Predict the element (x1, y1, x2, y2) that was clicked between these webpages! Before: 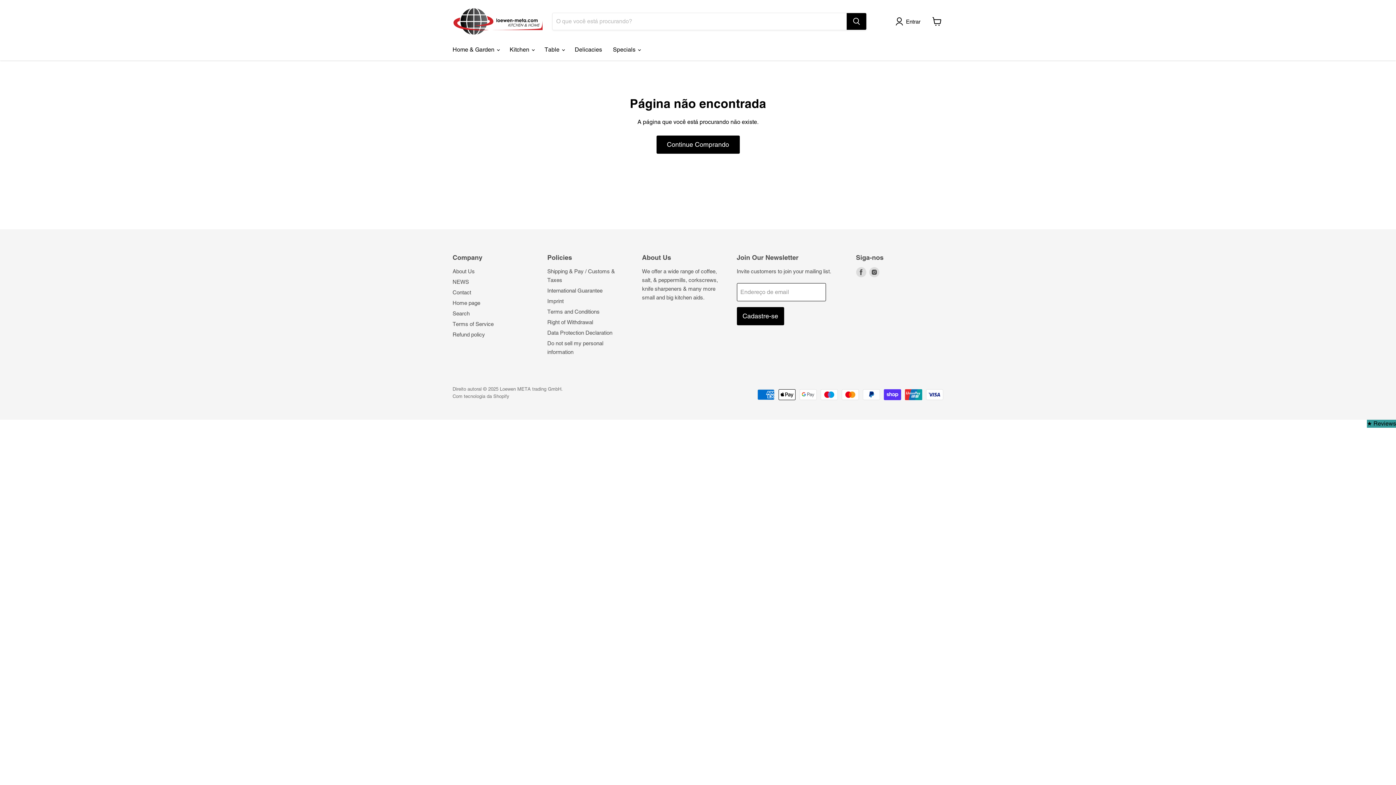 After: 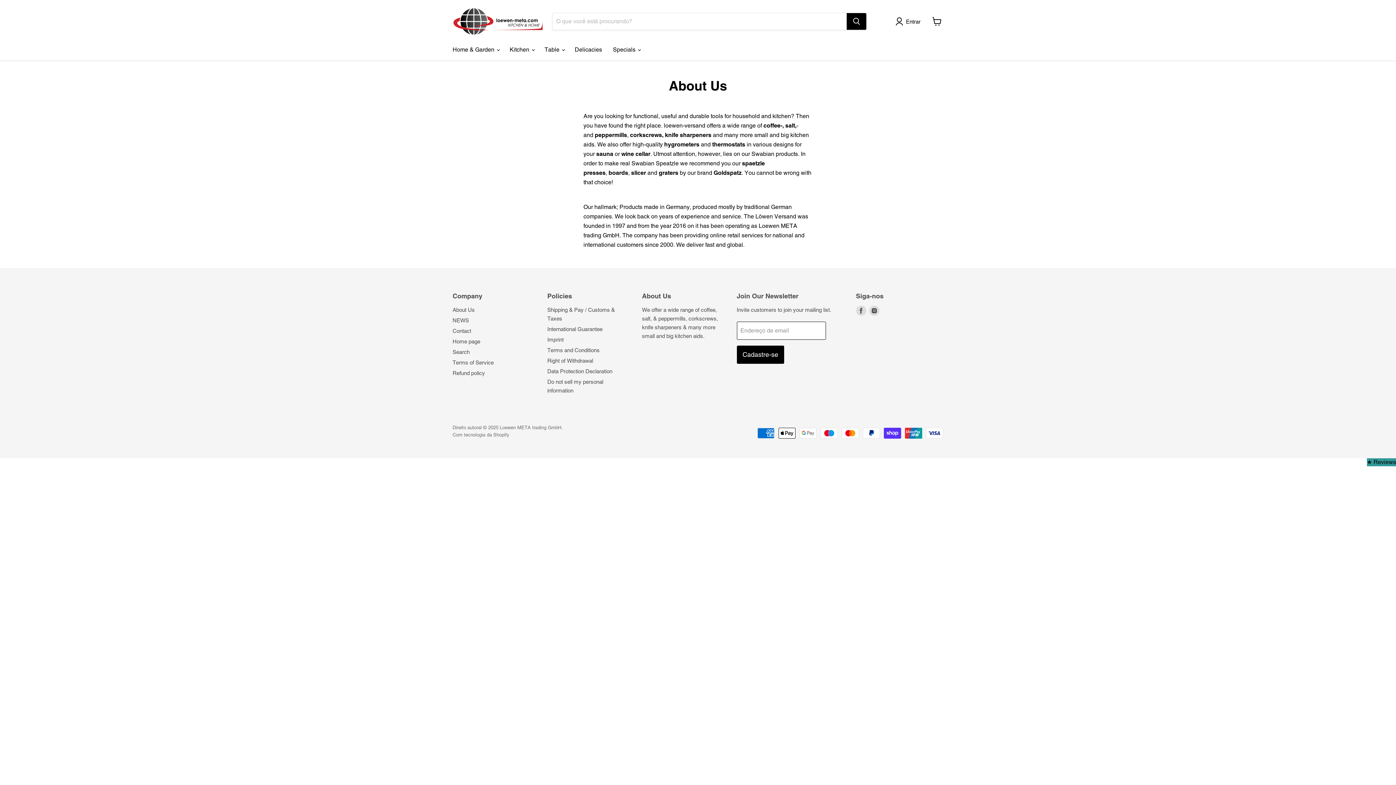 Action: label: About Us bbox: (452, 268, 474, 274)